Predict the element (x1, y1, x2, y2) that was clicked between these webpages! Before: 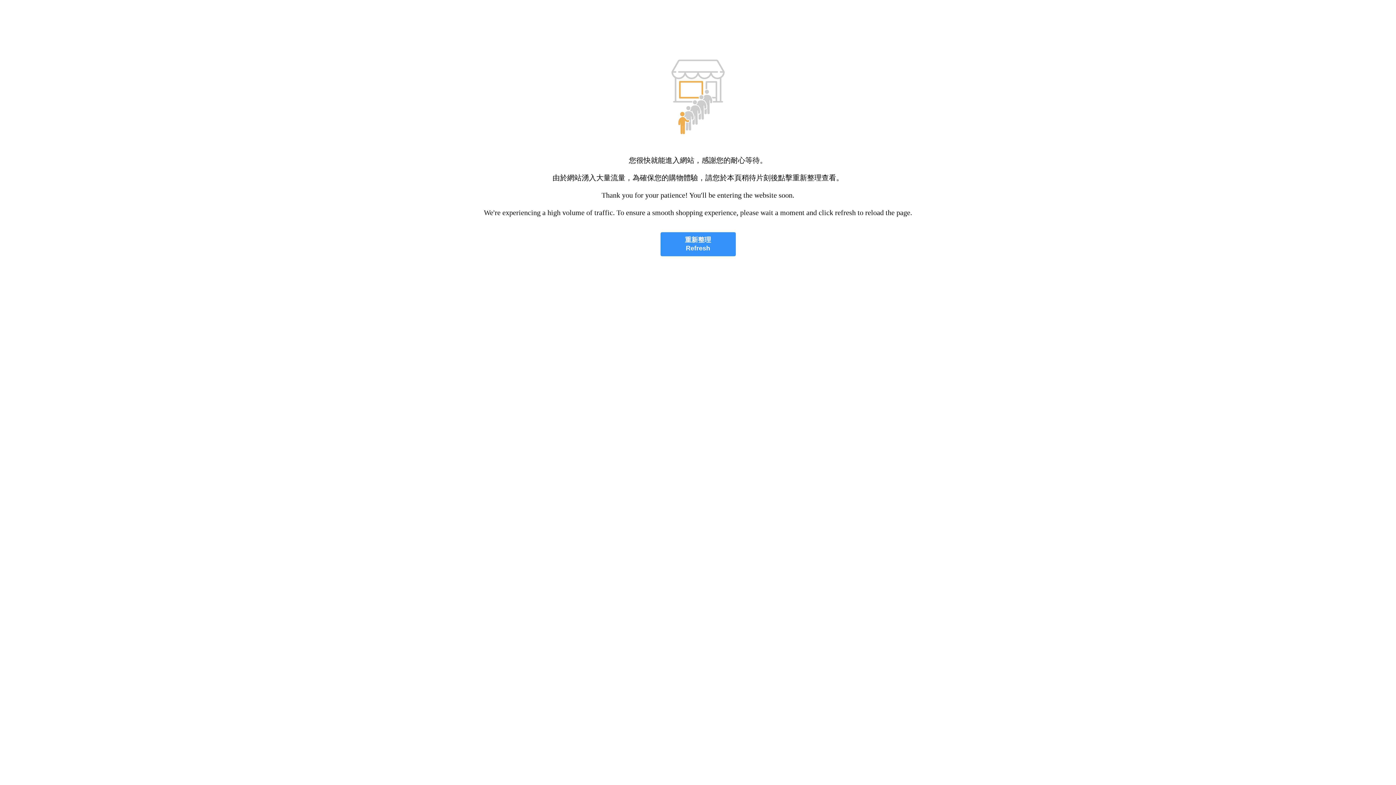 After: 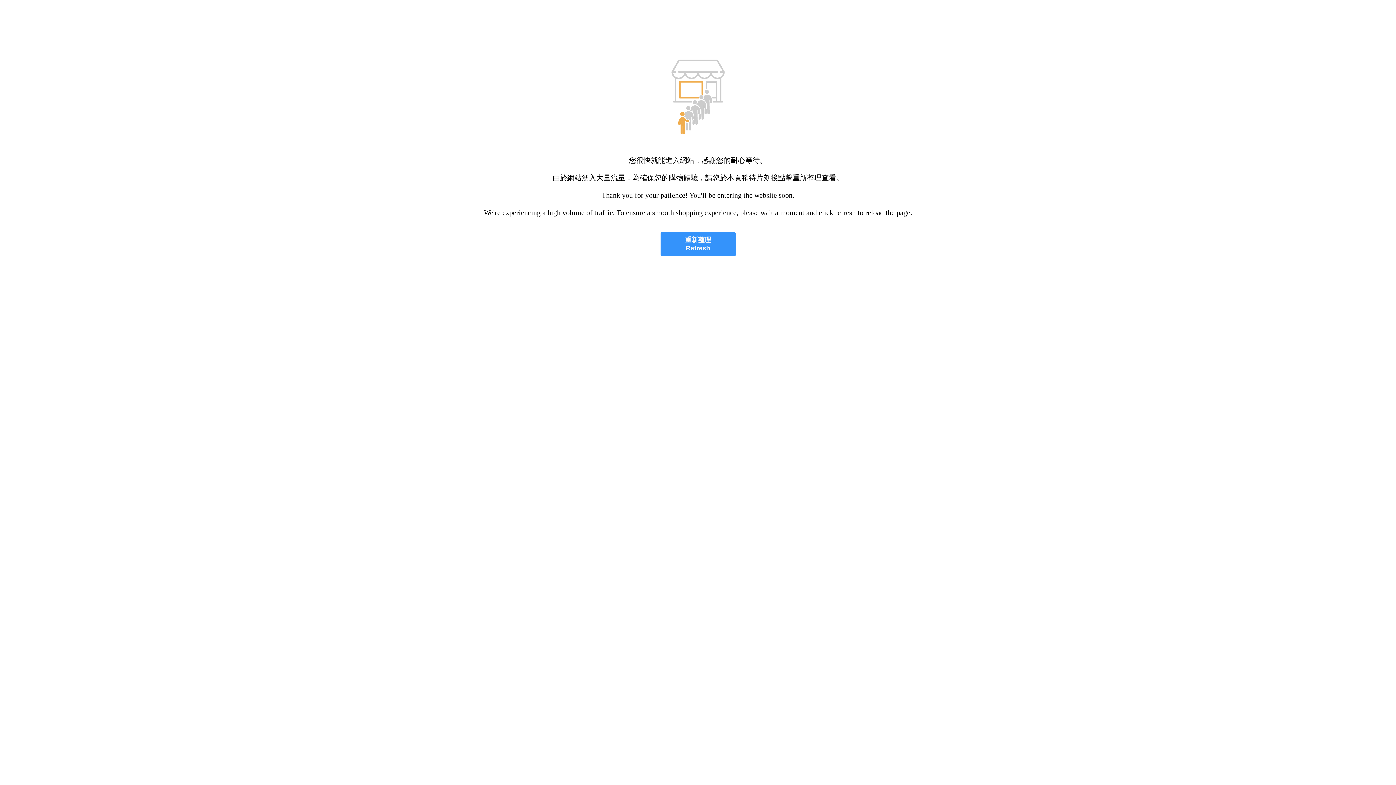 Action: label: 重新整理
Refresh bbox: (660, 232, 735, 256)